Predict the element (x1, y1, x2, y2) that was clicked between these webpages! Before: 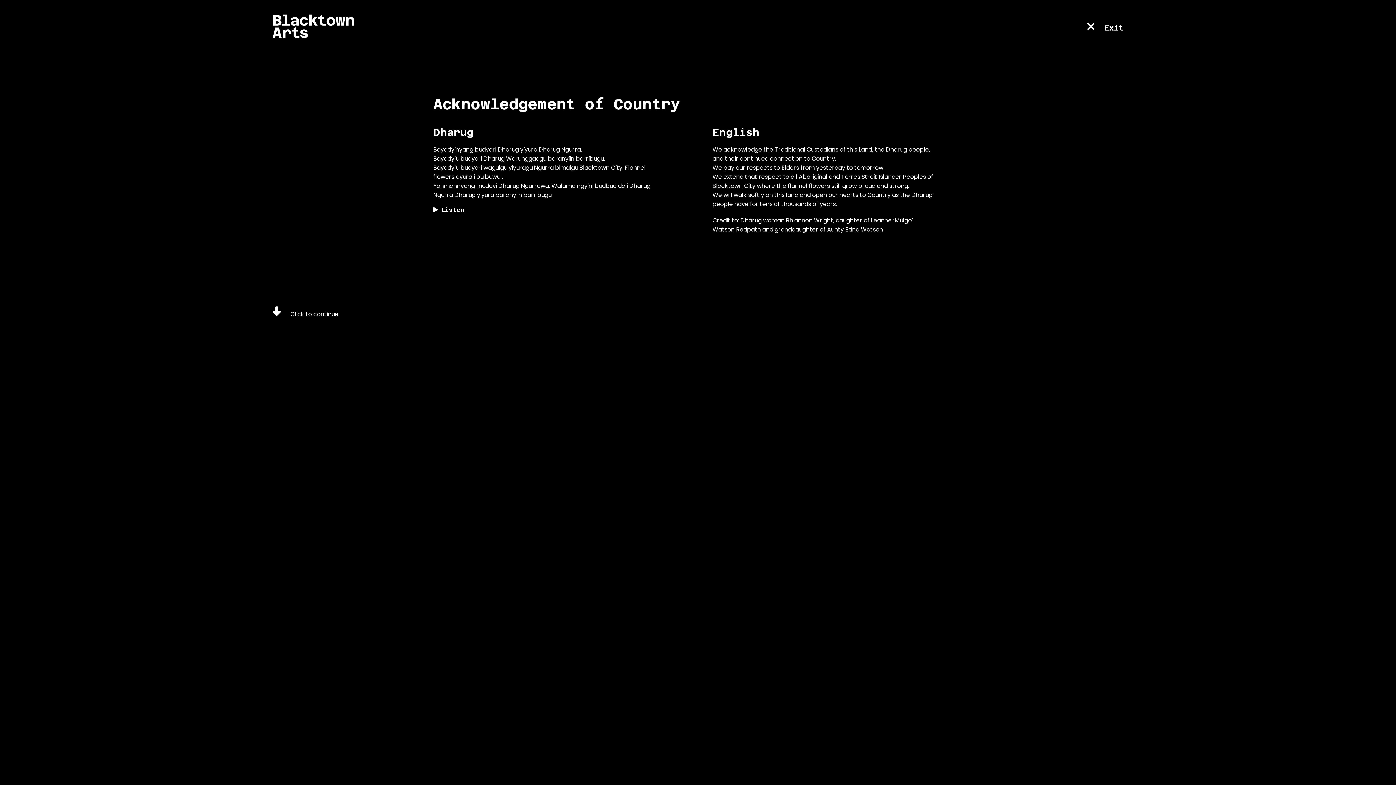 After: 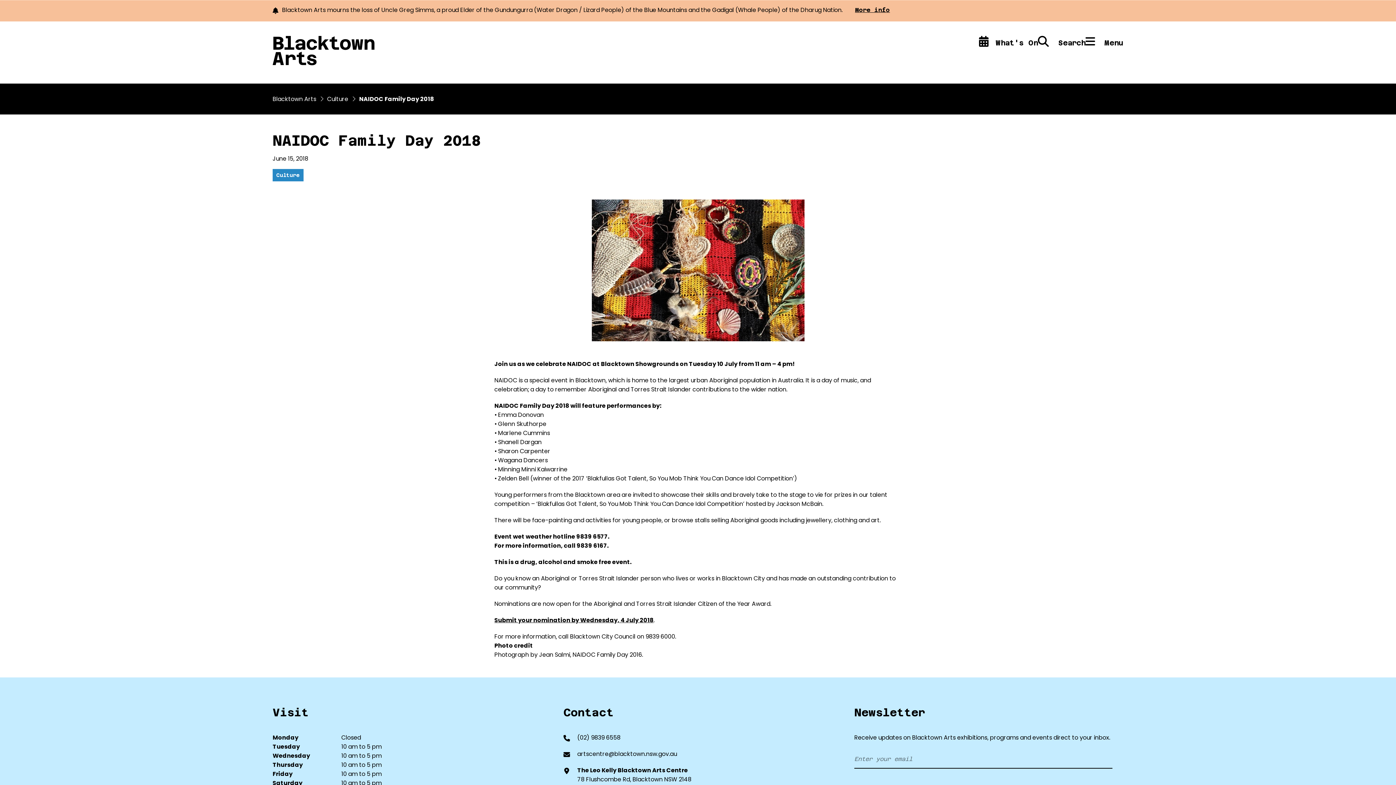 Action: bbox: (1086, 20, 1123, 31) label:  Exit